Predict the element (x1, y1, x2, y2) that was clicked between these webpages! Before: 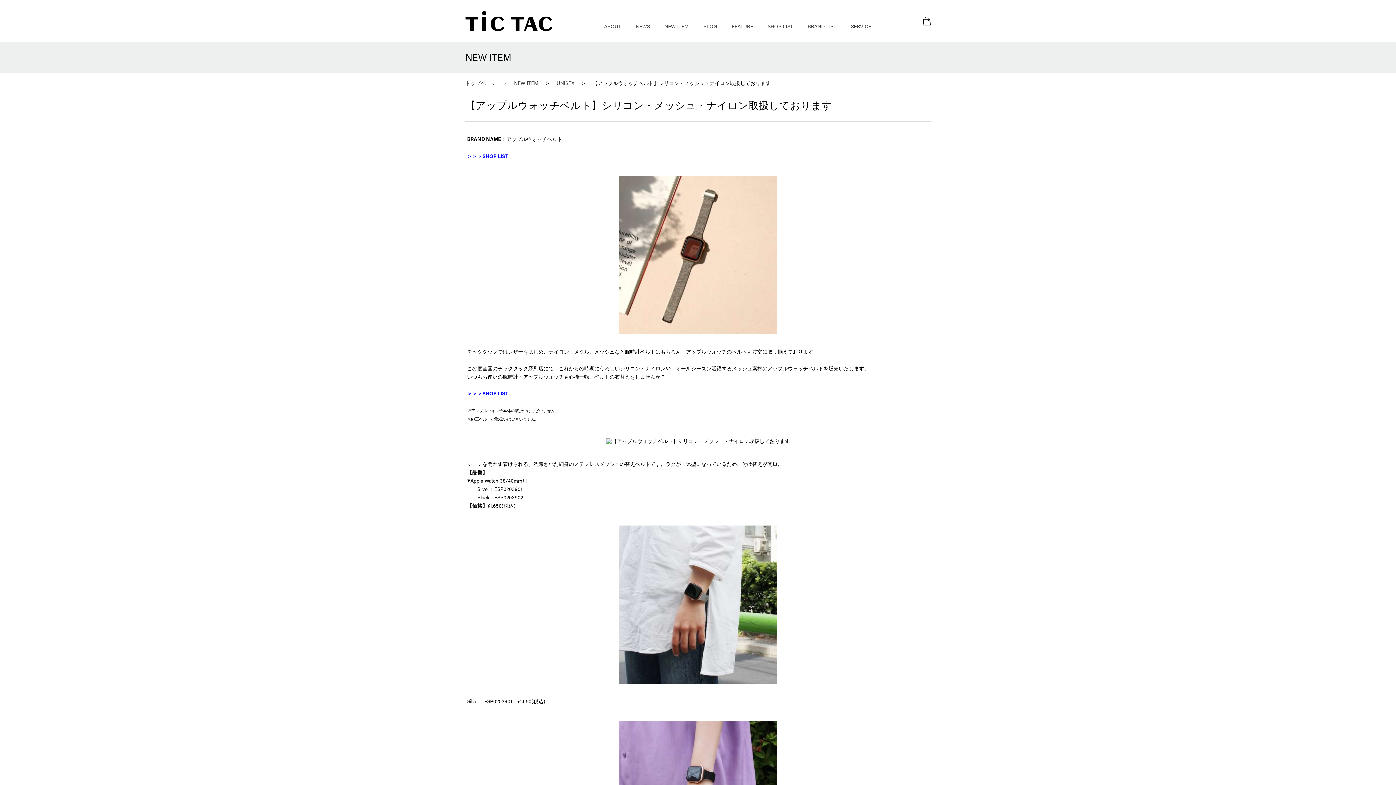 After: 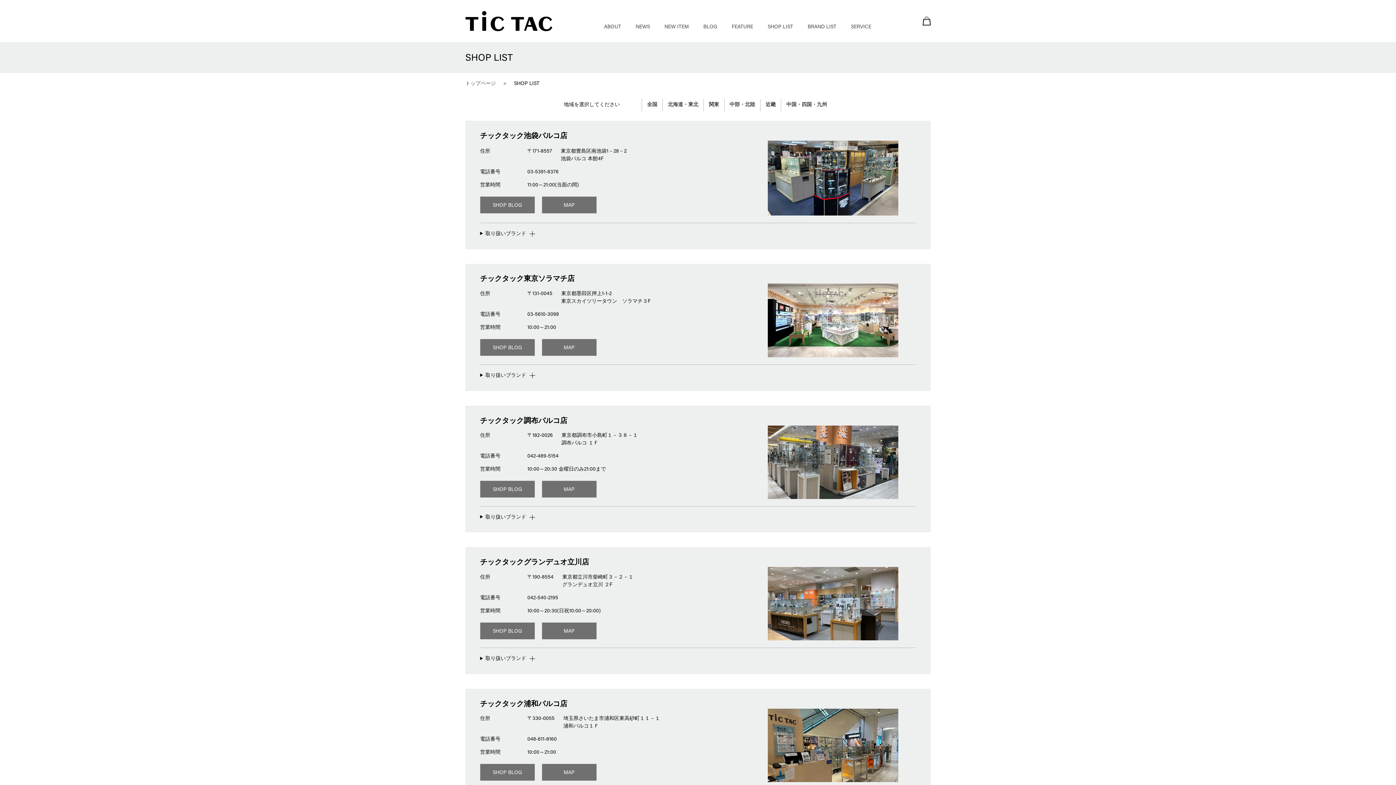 Action: bbox: (467, 392, 508, 397) label: ＞＞＞SHOP LIST